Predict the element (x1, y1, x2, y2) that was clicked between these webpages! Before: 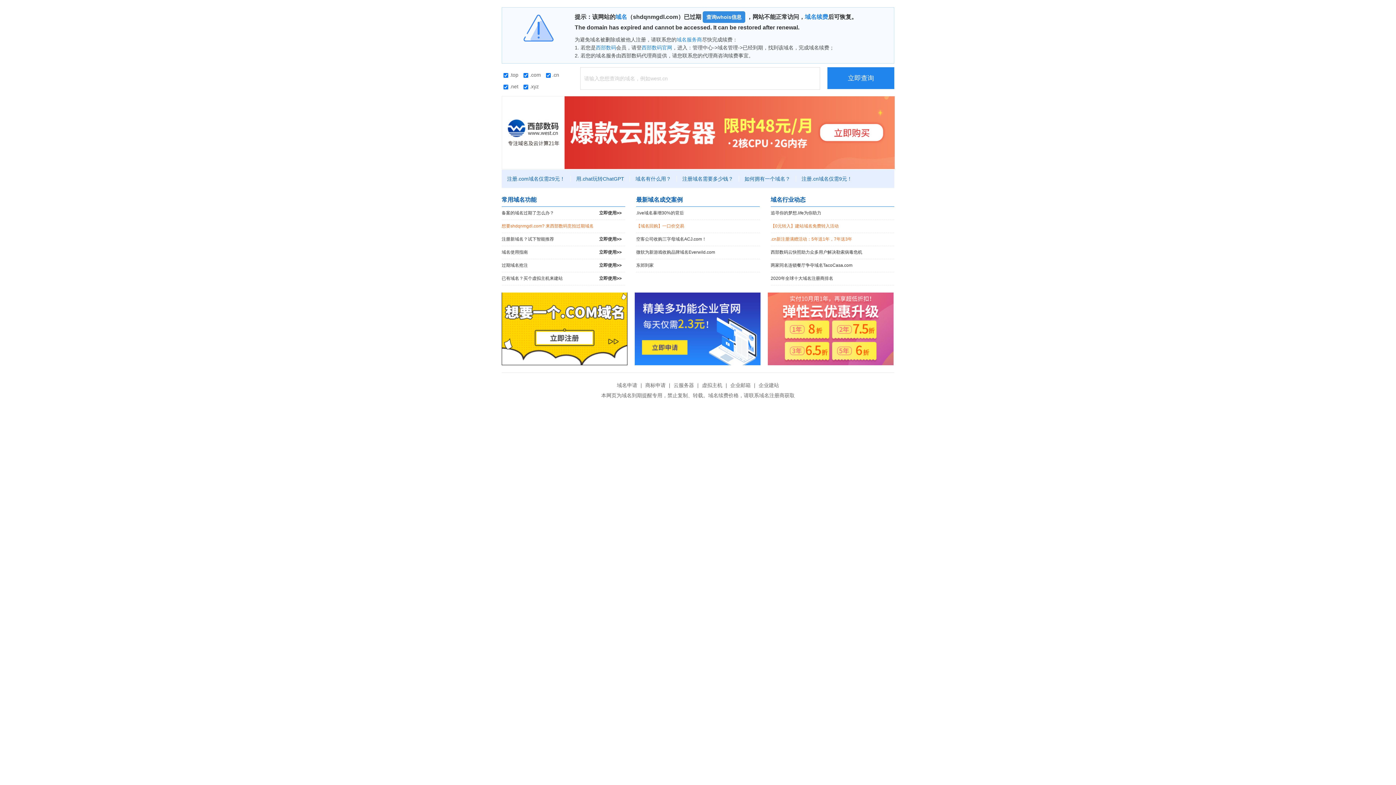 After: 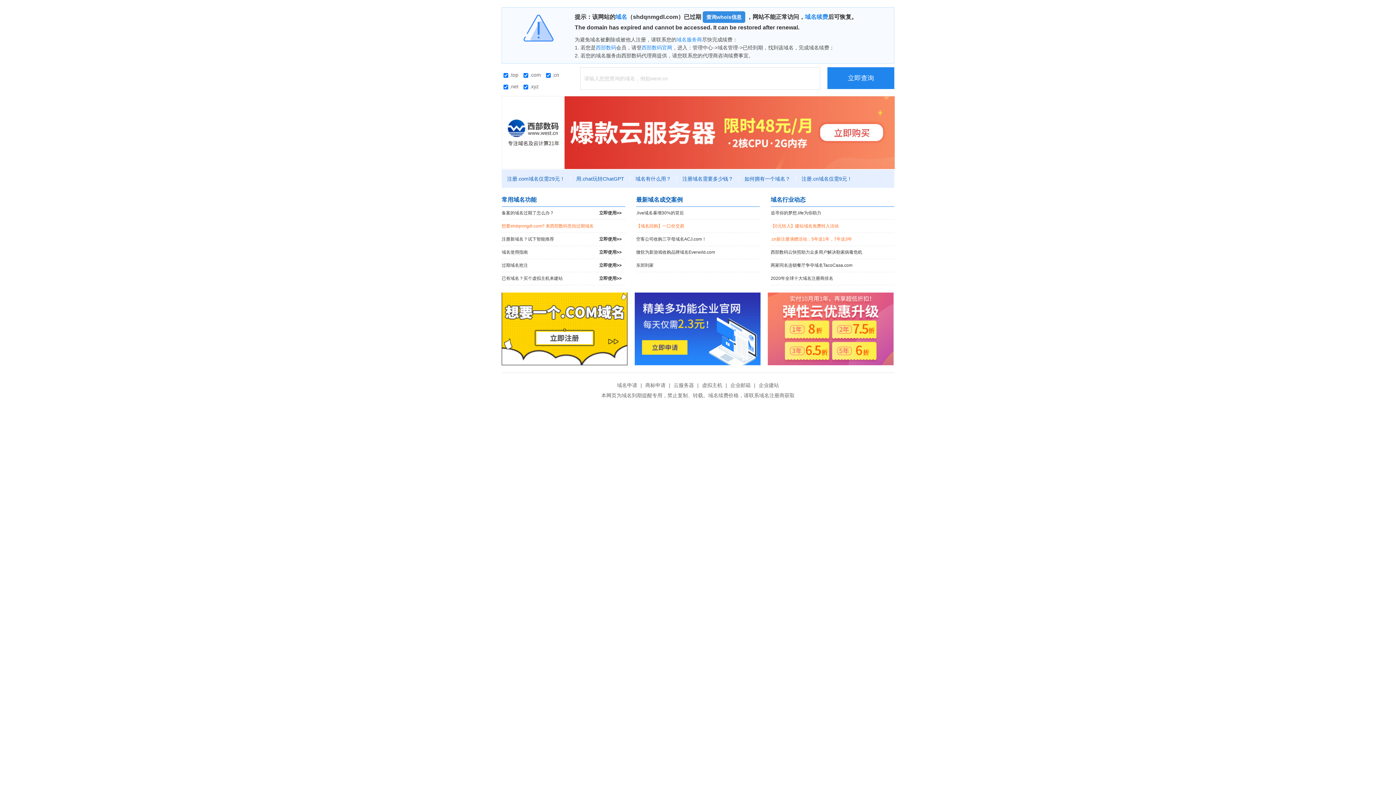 Action: bbox: (634, 292, 760, 365)